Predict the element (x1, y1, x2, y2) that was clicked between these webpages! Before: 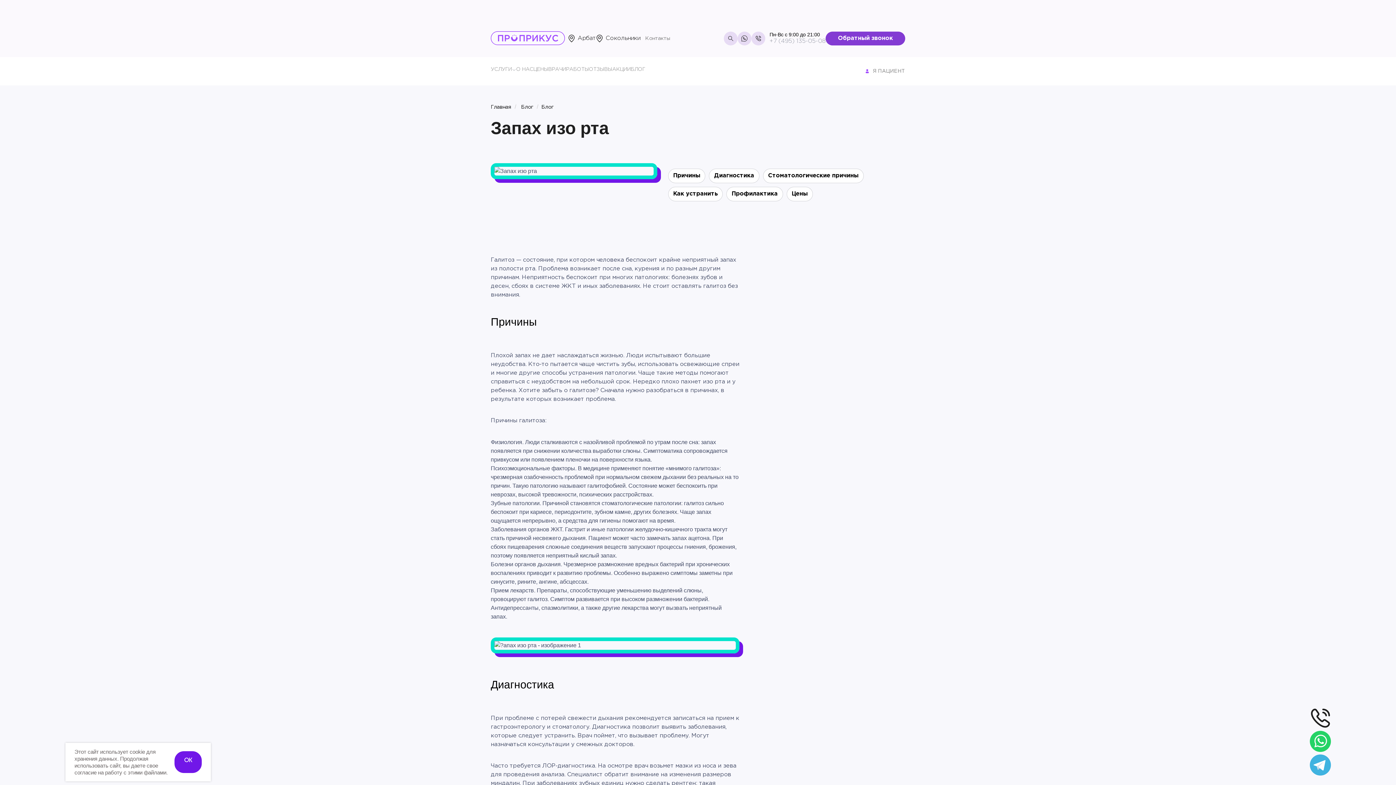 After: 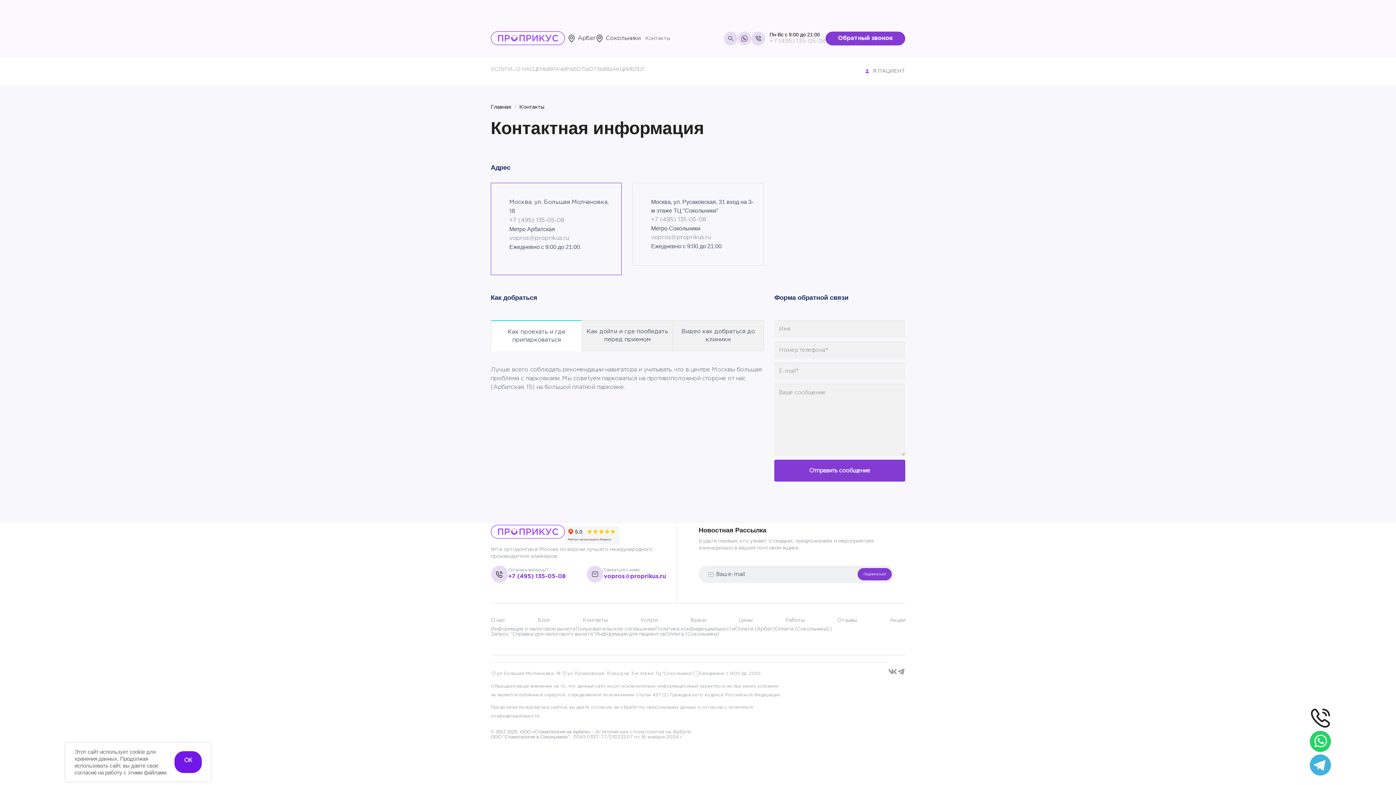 Action: label: Арбат bbox: (567, 34, 595, 42)